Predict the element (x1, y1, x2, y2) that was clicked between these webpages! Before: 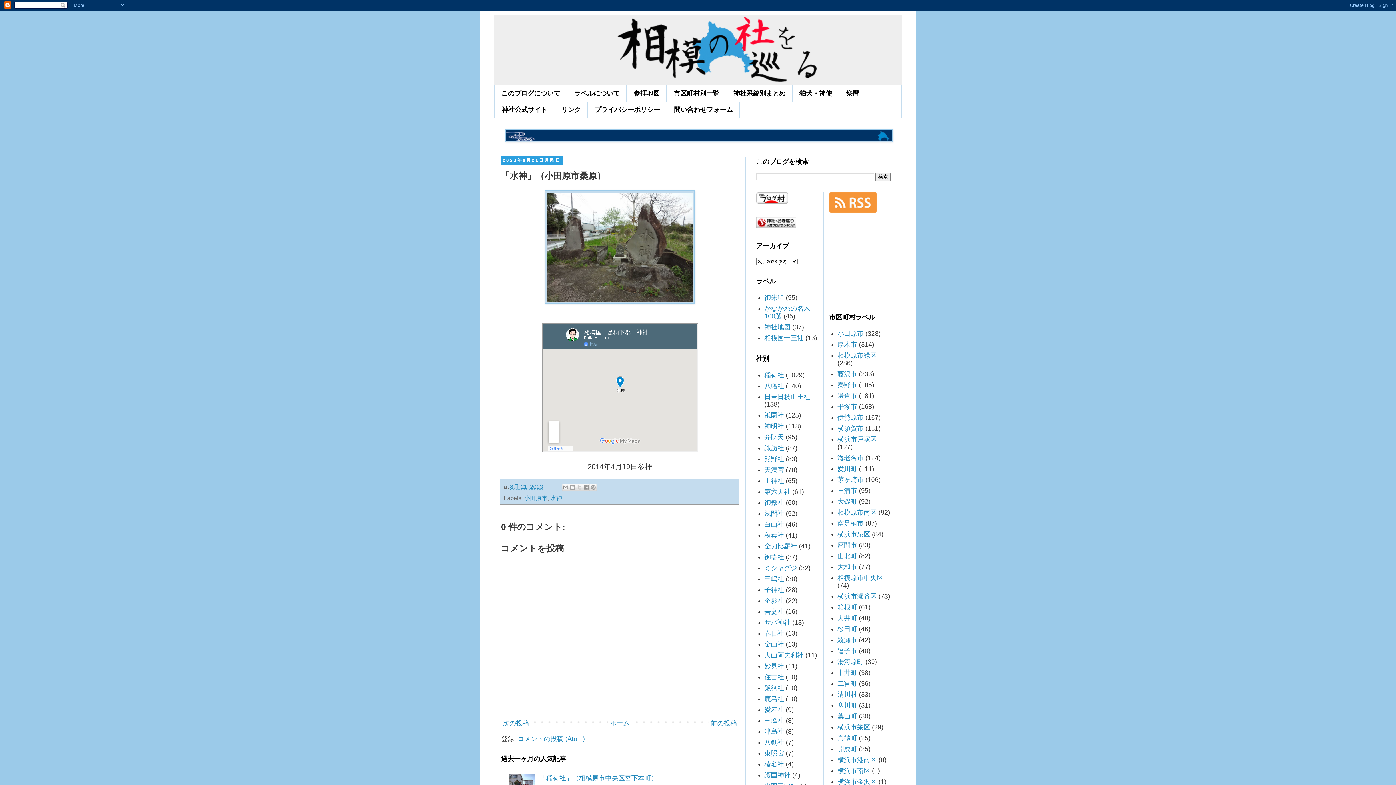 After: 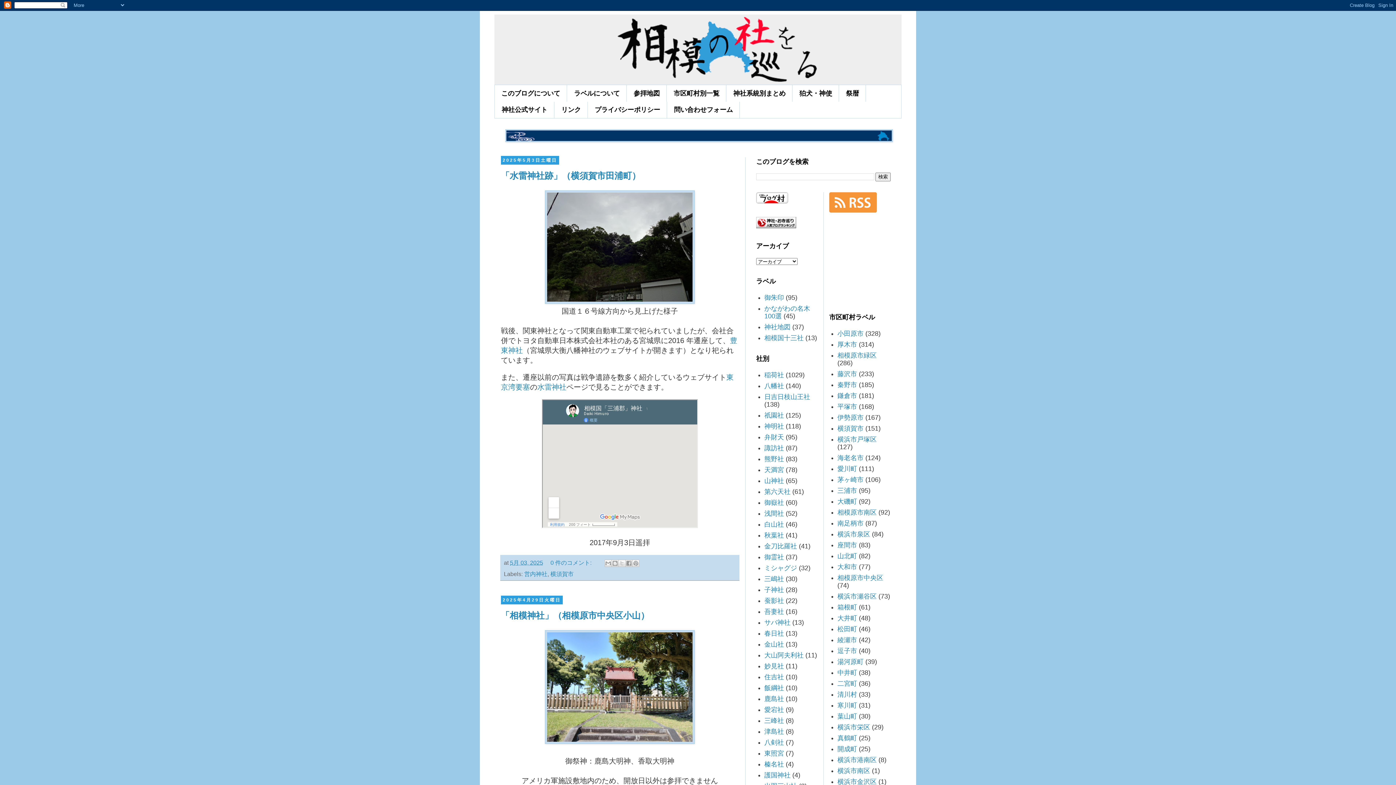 Action: bbox: (494, 14, 901, 85)